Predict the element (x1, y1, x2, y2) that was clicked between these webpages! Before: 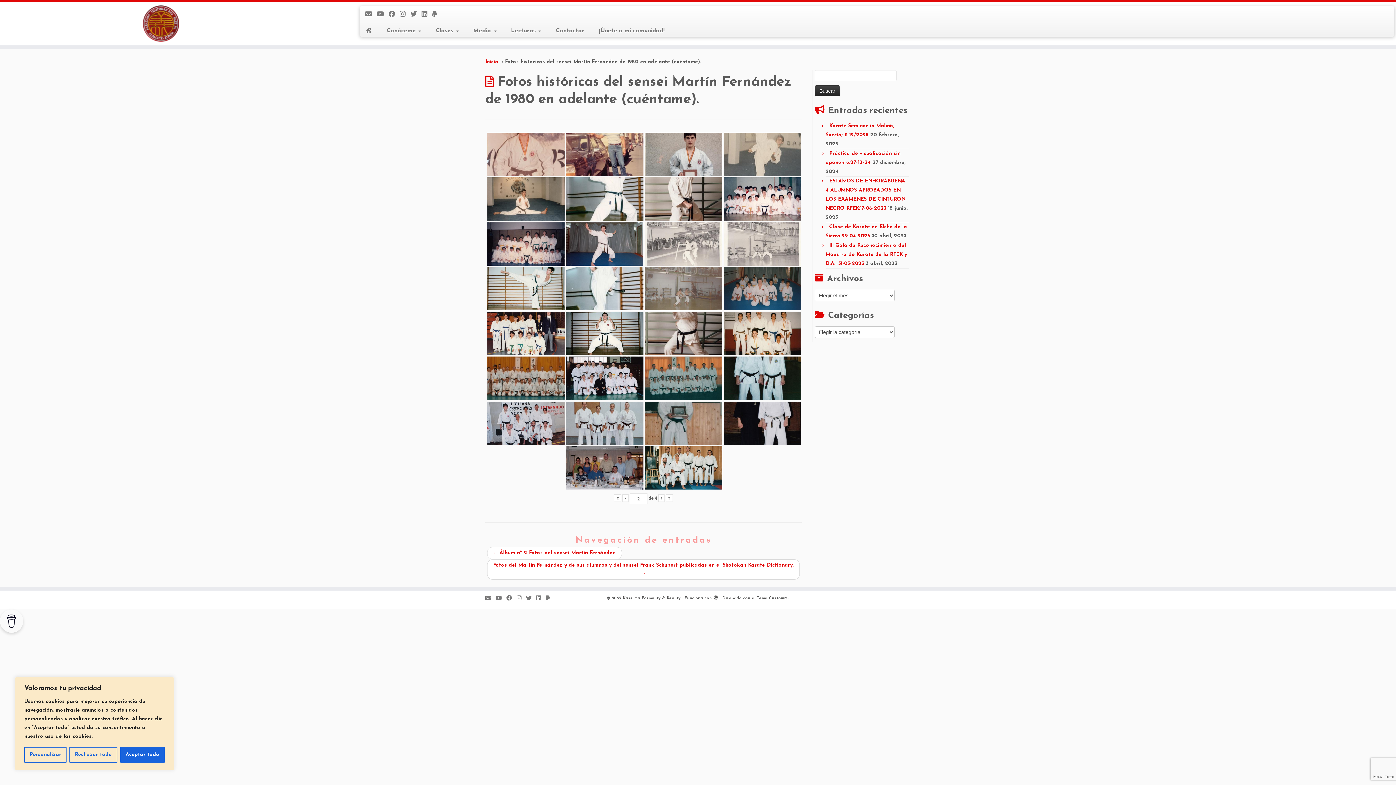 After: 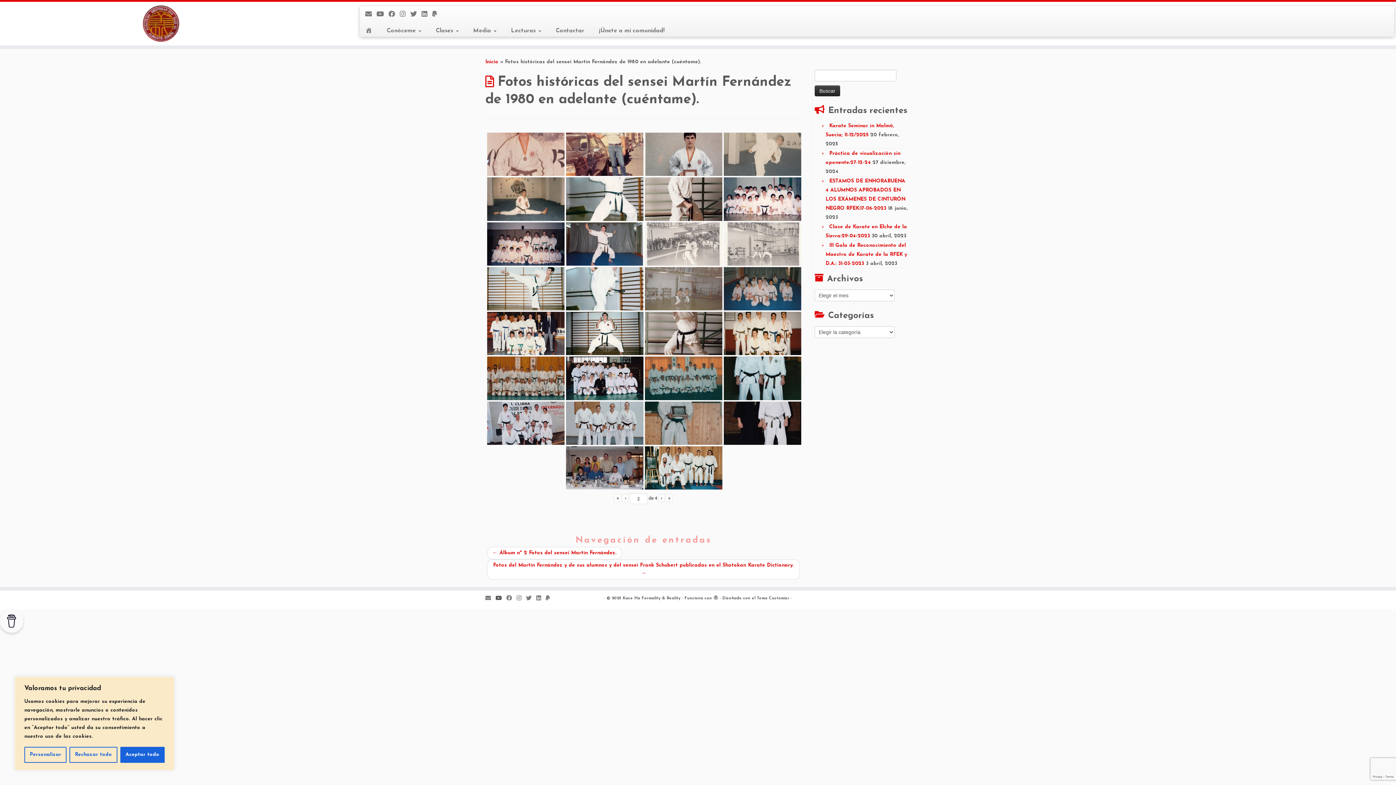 Action: bbox: (495, 595, 506, 602) label: Mi canal